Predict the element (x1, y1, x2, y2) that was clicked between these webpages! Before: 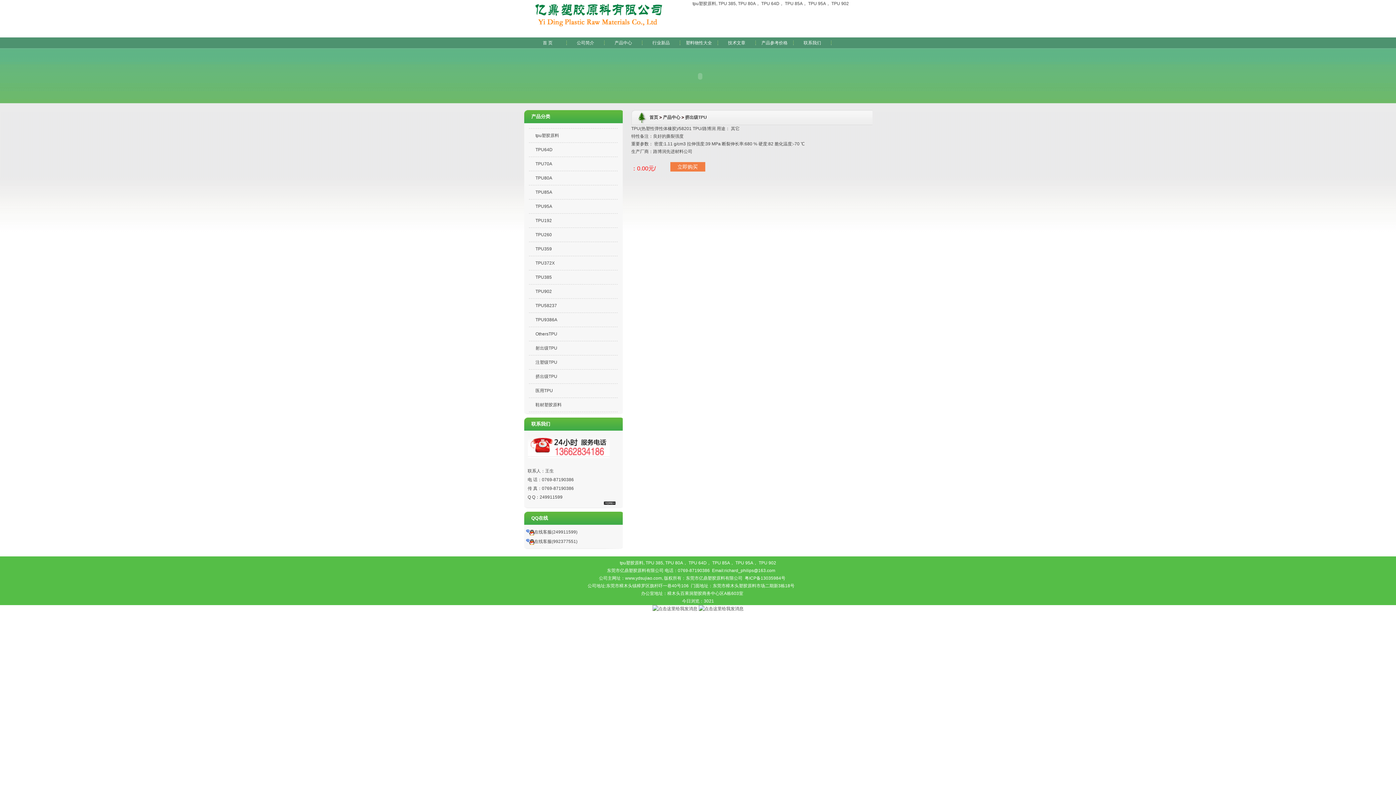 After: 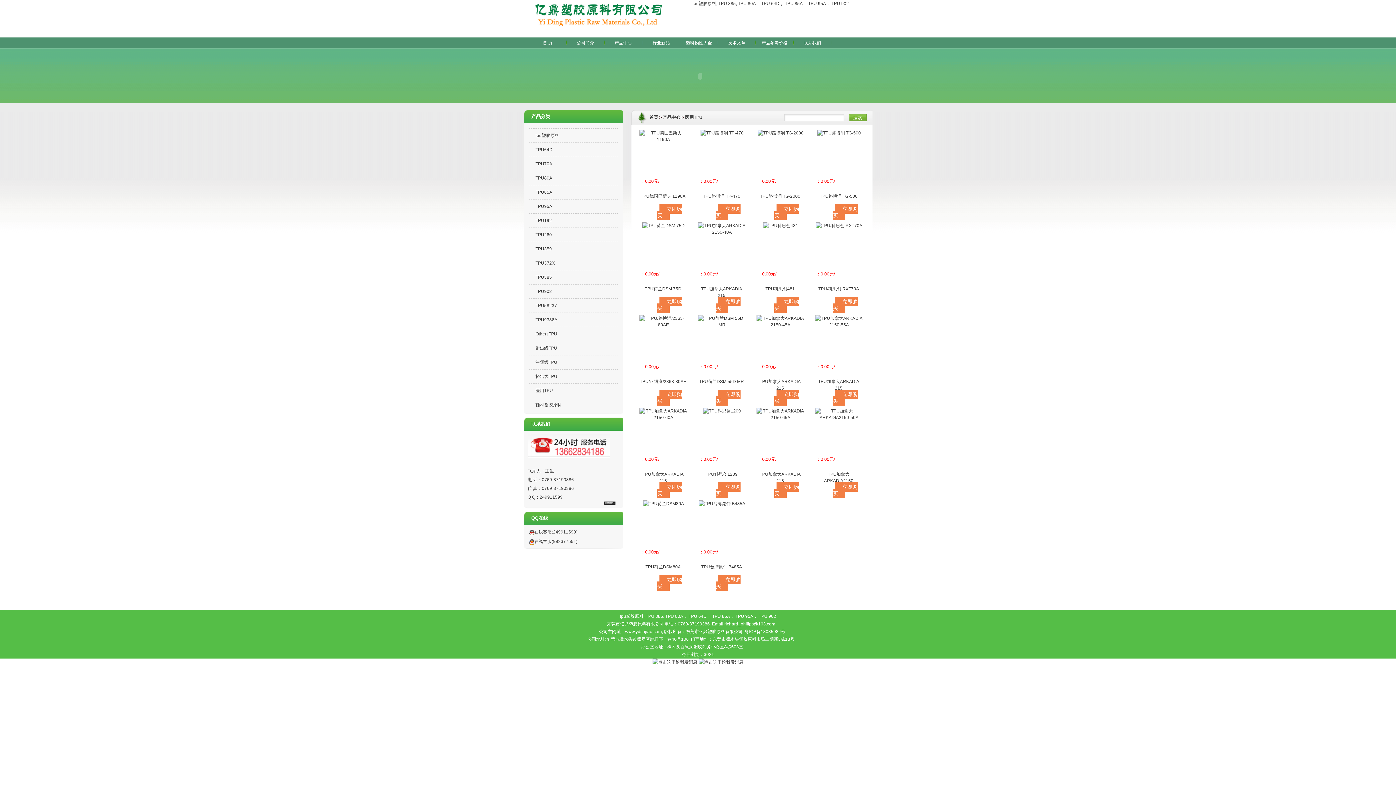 Action: bbox: (535, 388, 553, 393) label: 医用TPU